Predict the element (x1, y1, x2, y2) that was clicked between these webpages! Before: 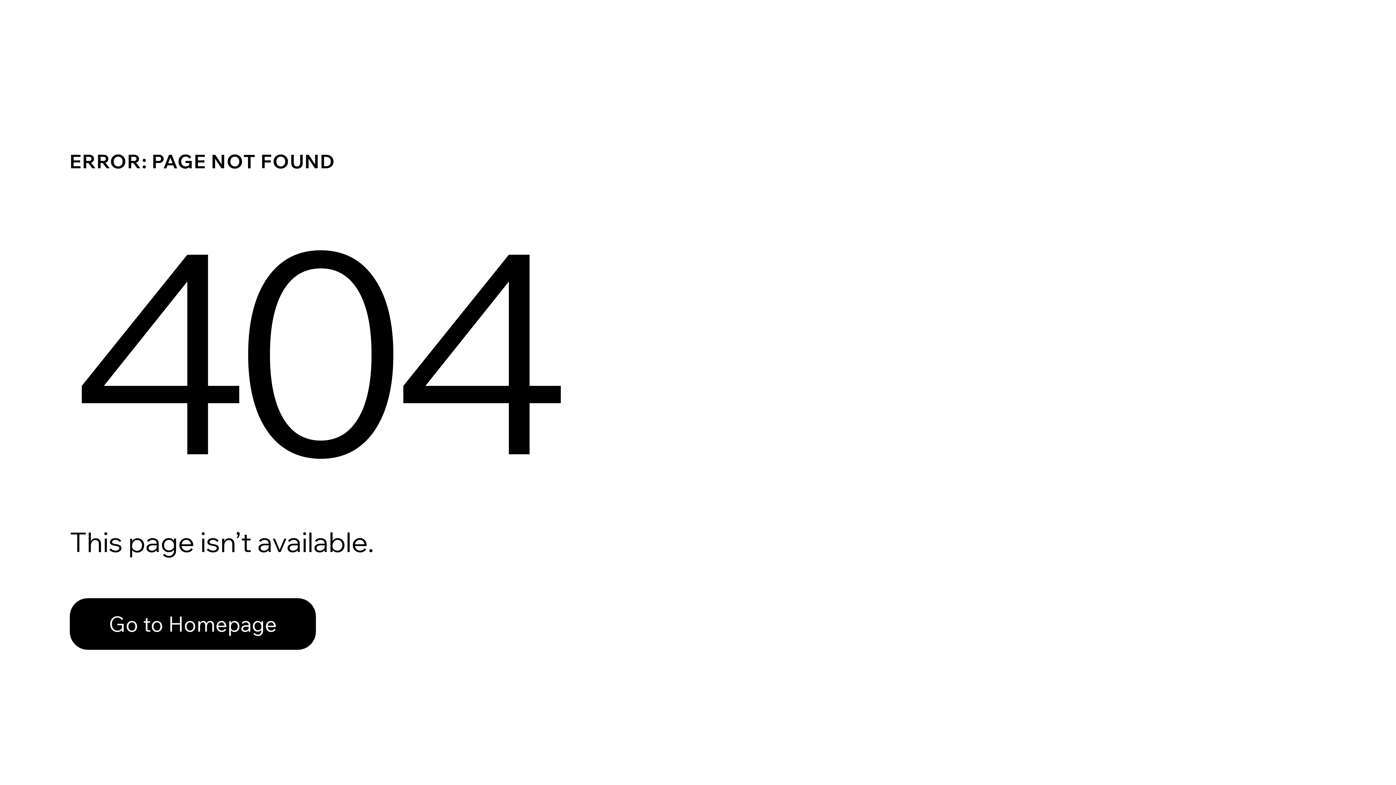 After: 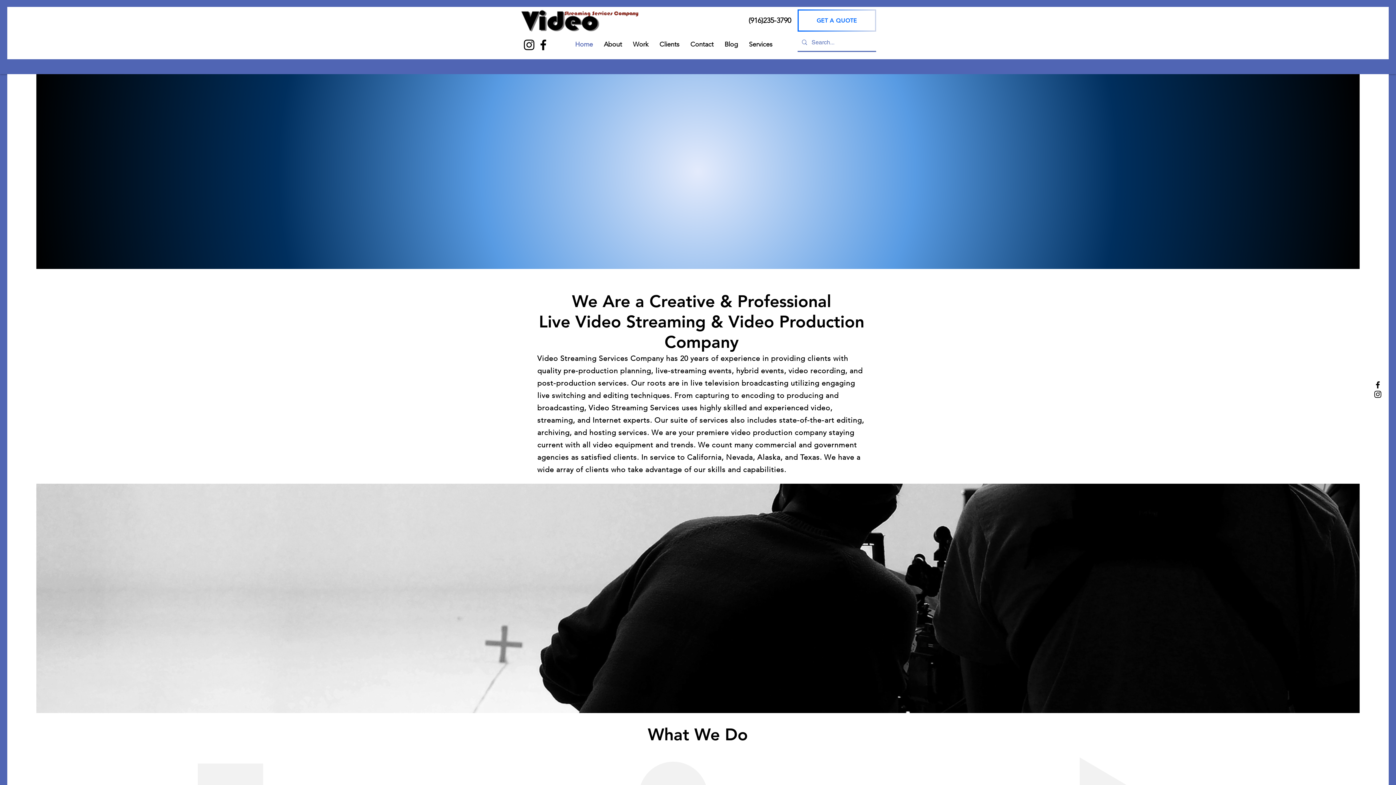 Action: bbox: (69, 582, 768, 659) label: Go to Homepage